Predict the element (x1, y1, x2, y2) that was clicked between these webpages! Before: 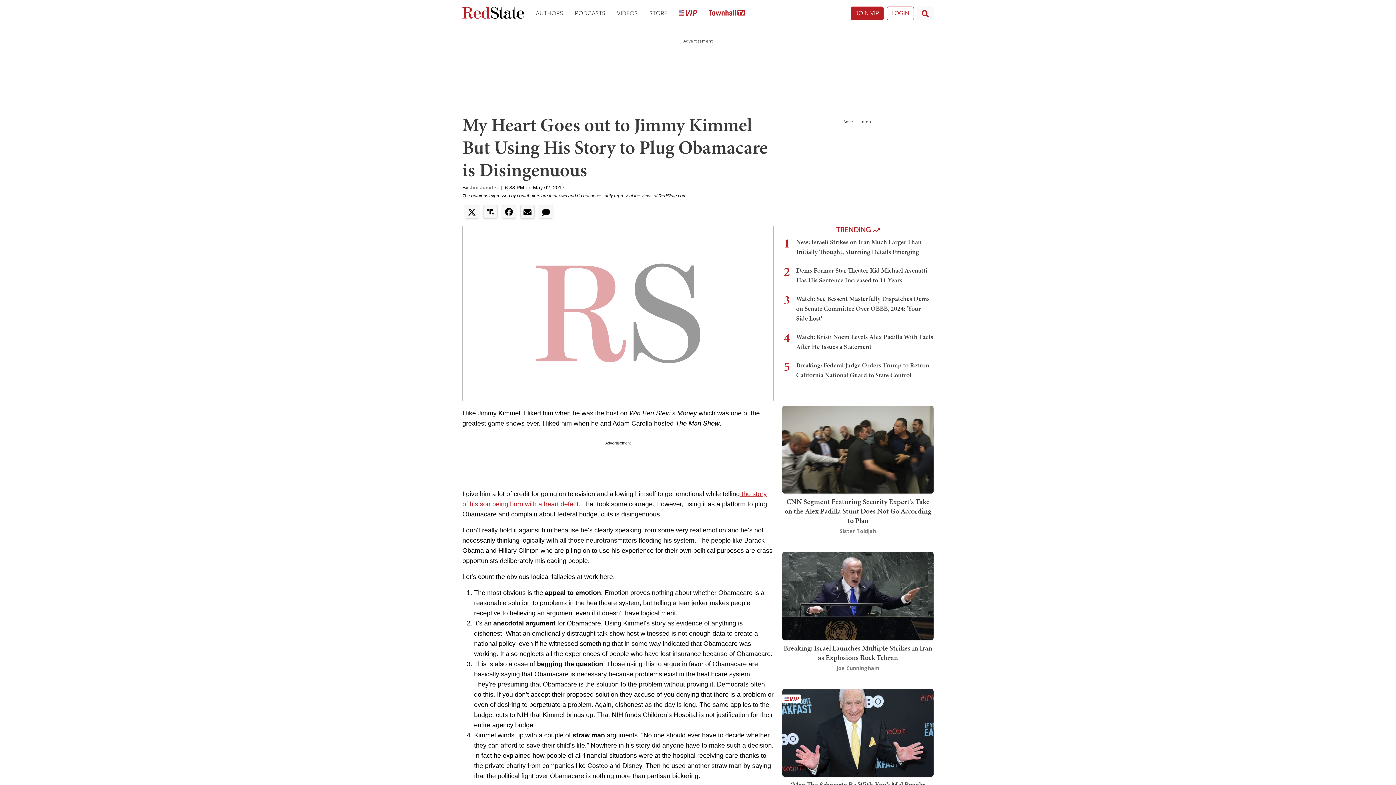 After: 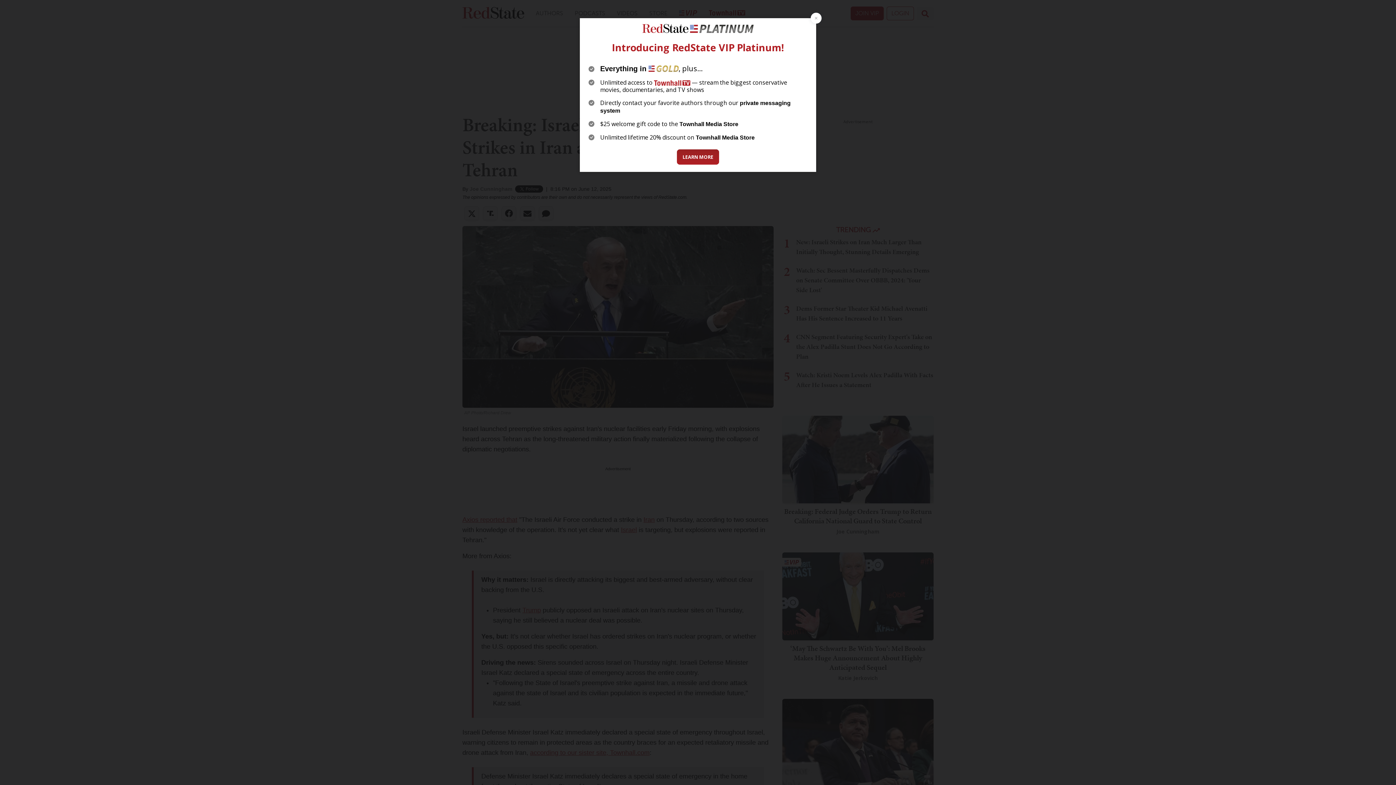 Action: bbox: (782, 591, 933, 599)